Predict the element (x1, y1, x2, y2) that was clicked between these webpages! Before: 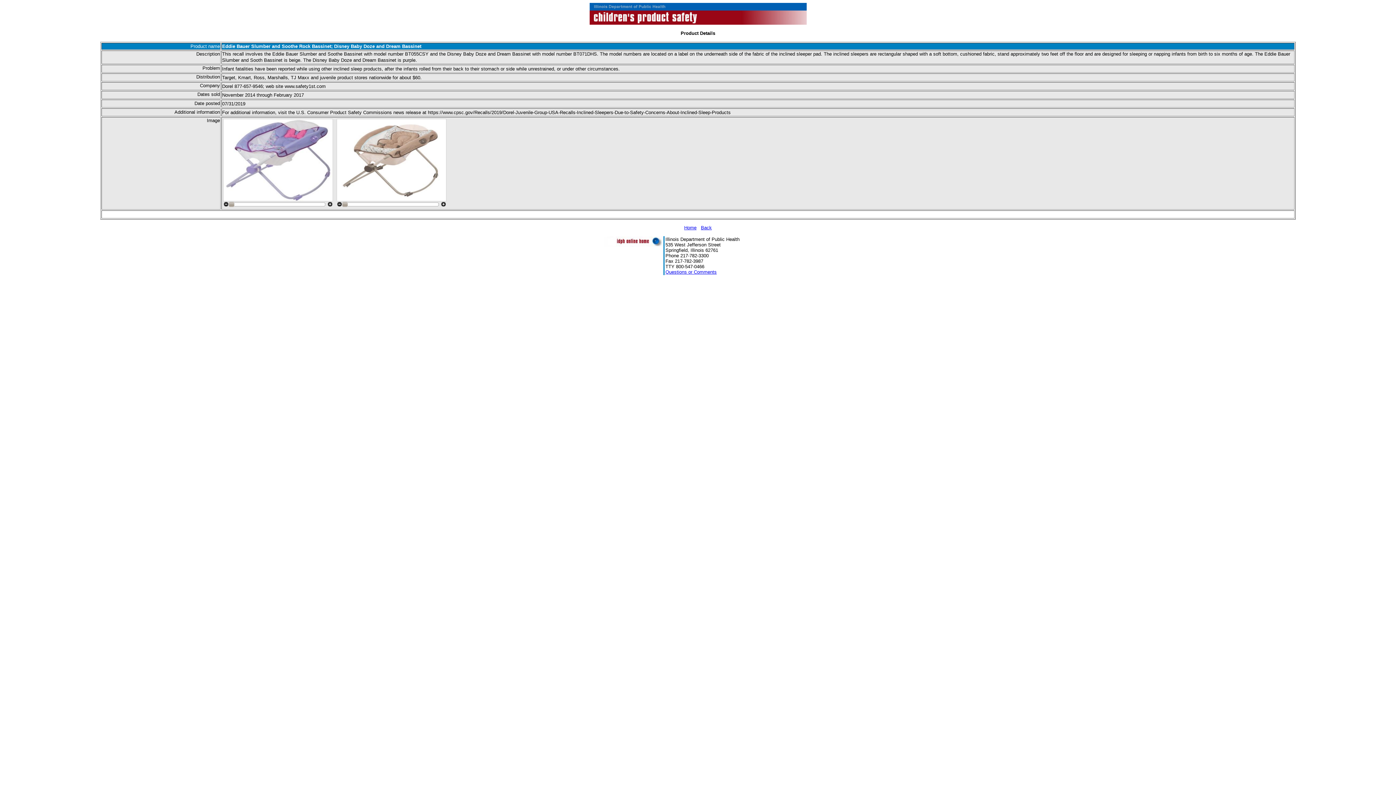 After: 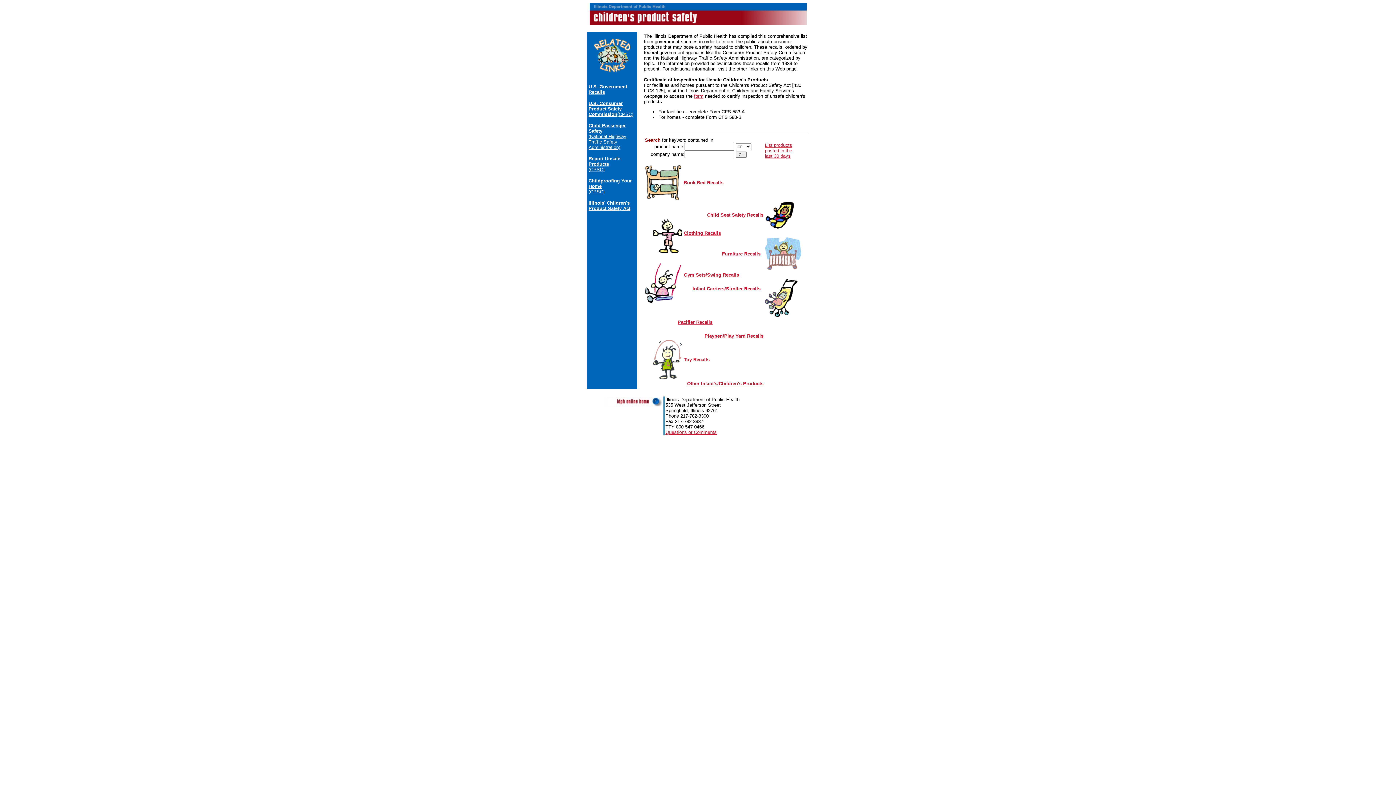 Action: bbox: (589, 20, 806, 25)